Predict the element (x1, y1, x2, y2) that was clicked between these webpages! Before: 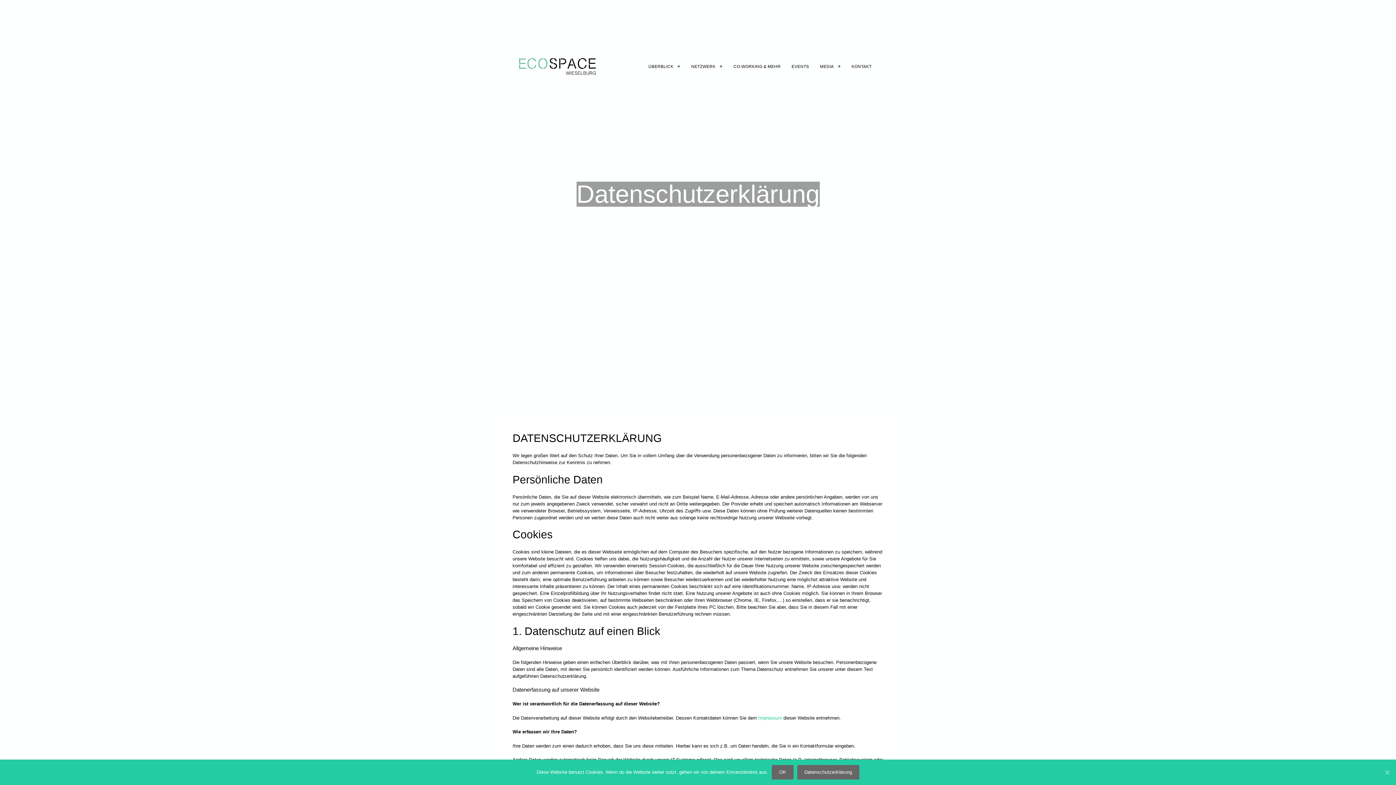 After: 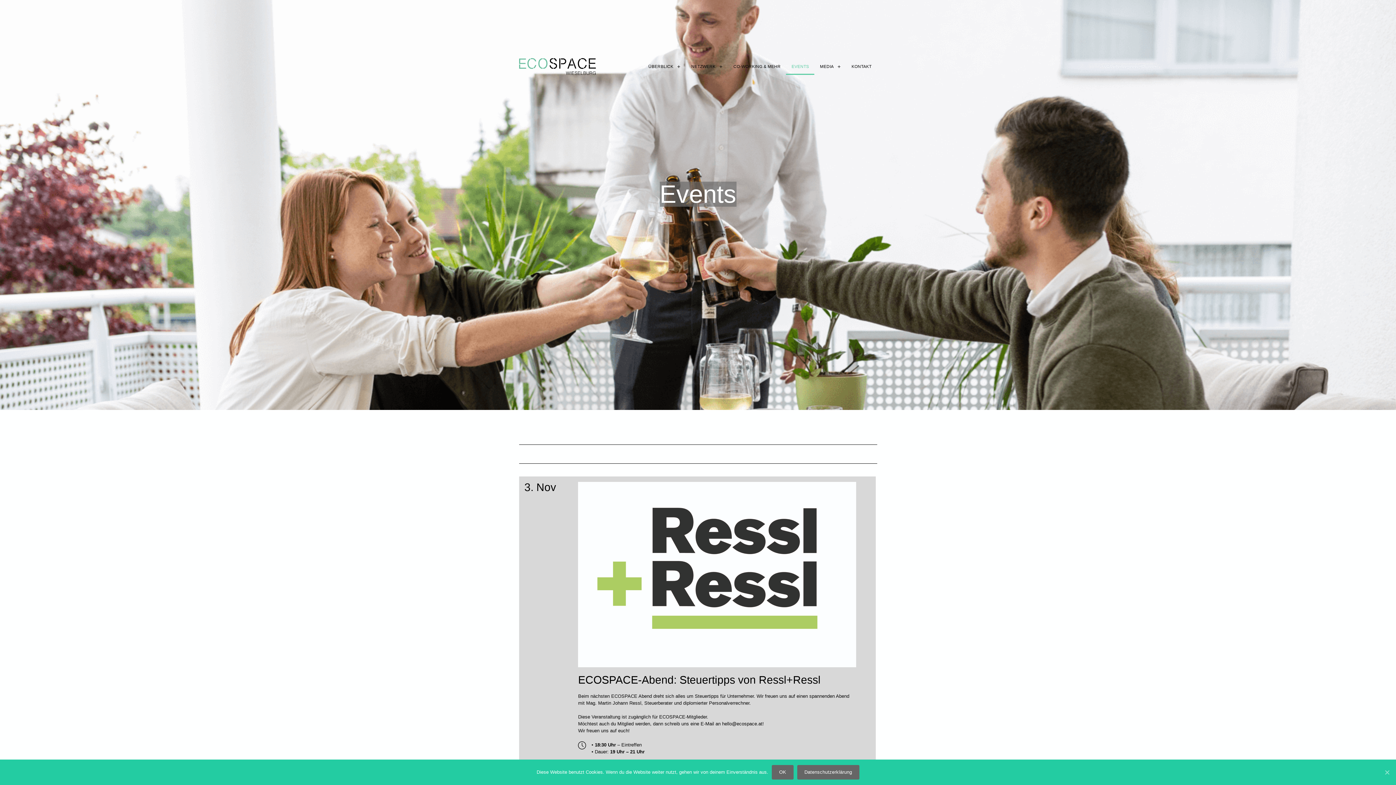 Action: label: EVENTS bbox: (786, 58, 814, 74)